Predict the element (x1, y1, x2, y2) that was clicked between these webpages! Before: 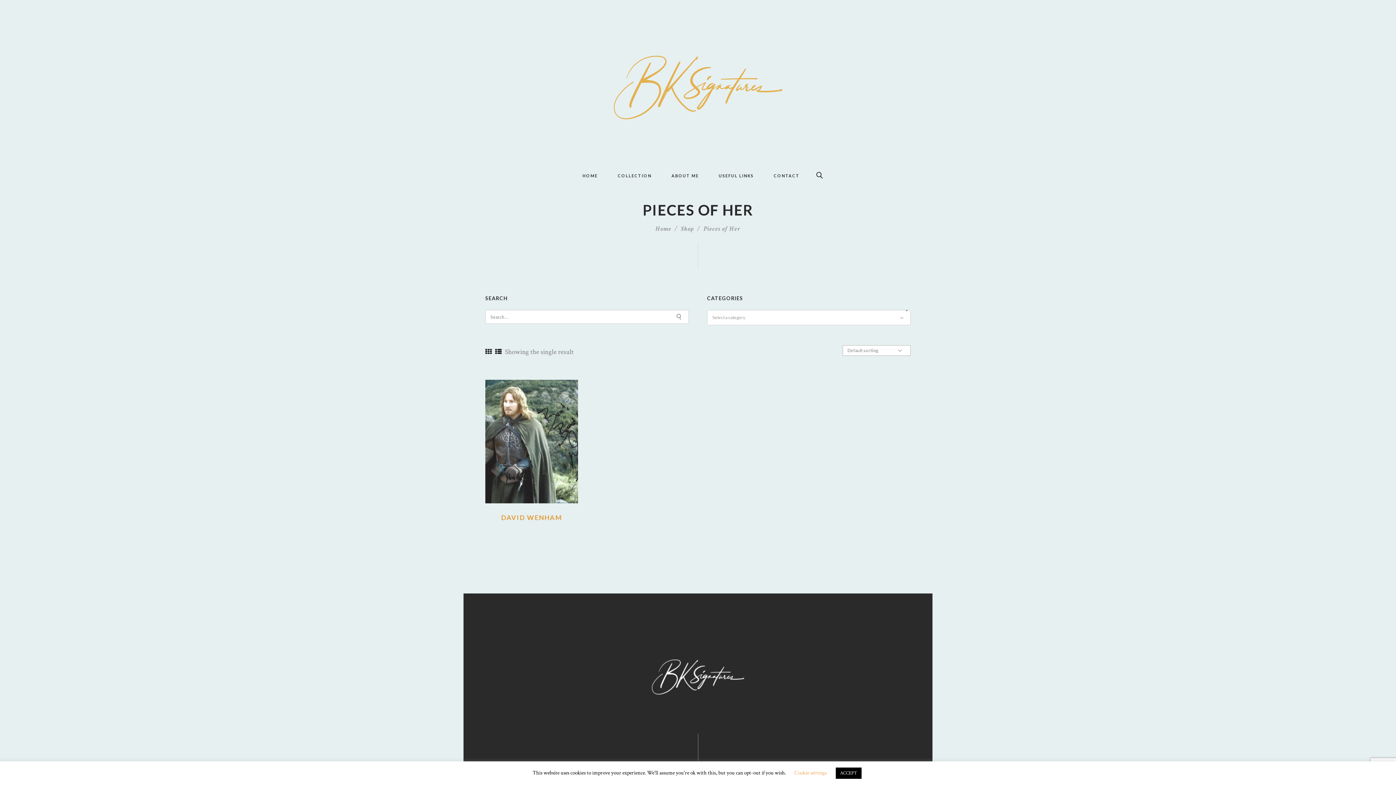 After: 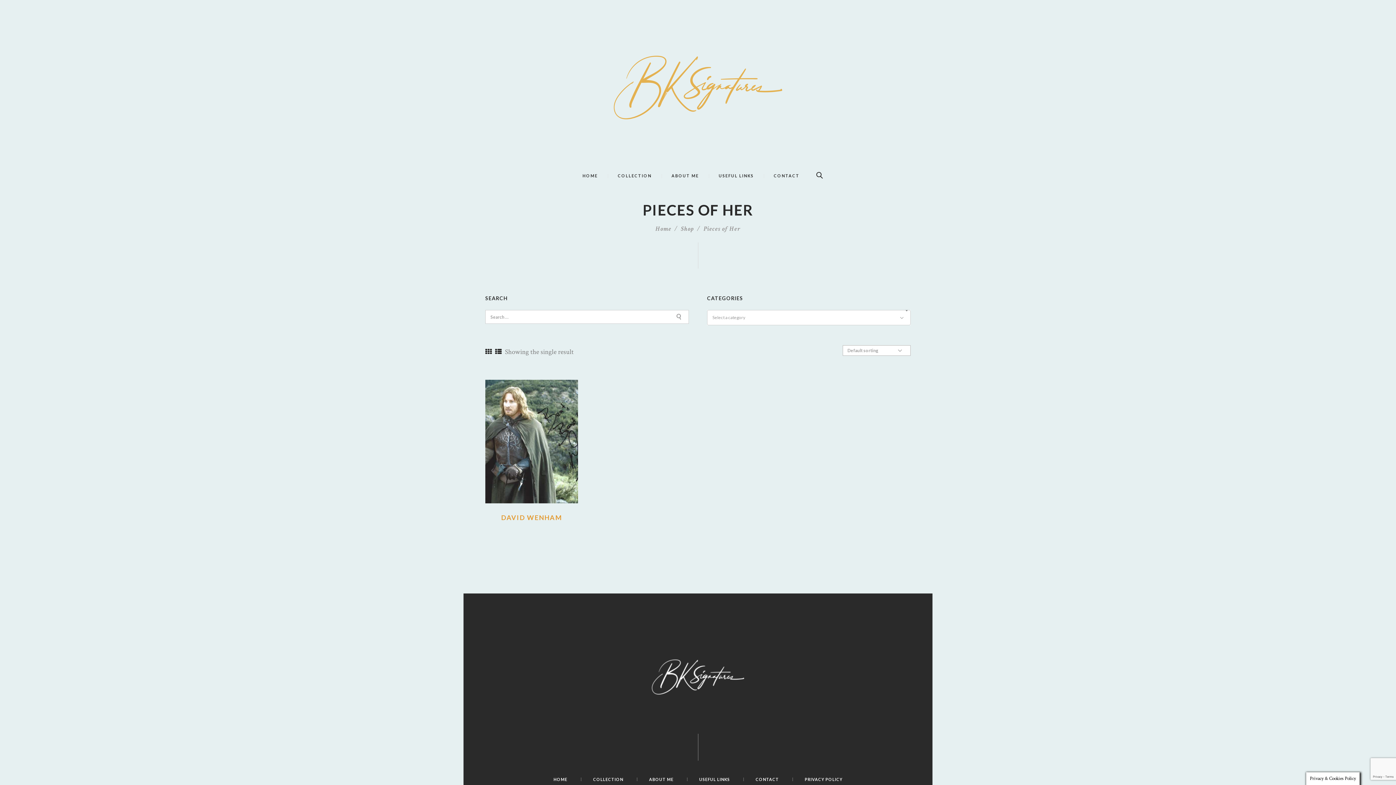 Action: bbox: (836, 768, 861, 779) label: ACCEPT